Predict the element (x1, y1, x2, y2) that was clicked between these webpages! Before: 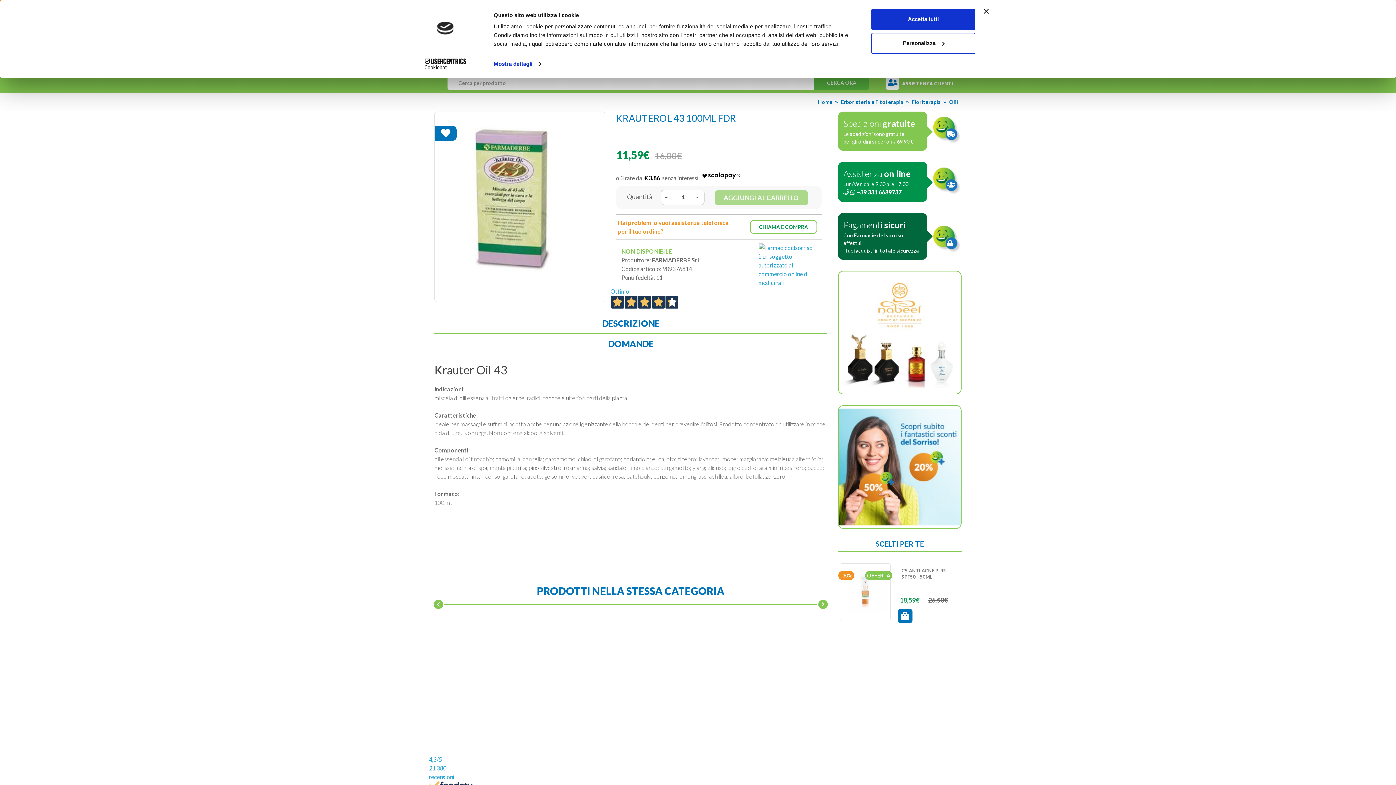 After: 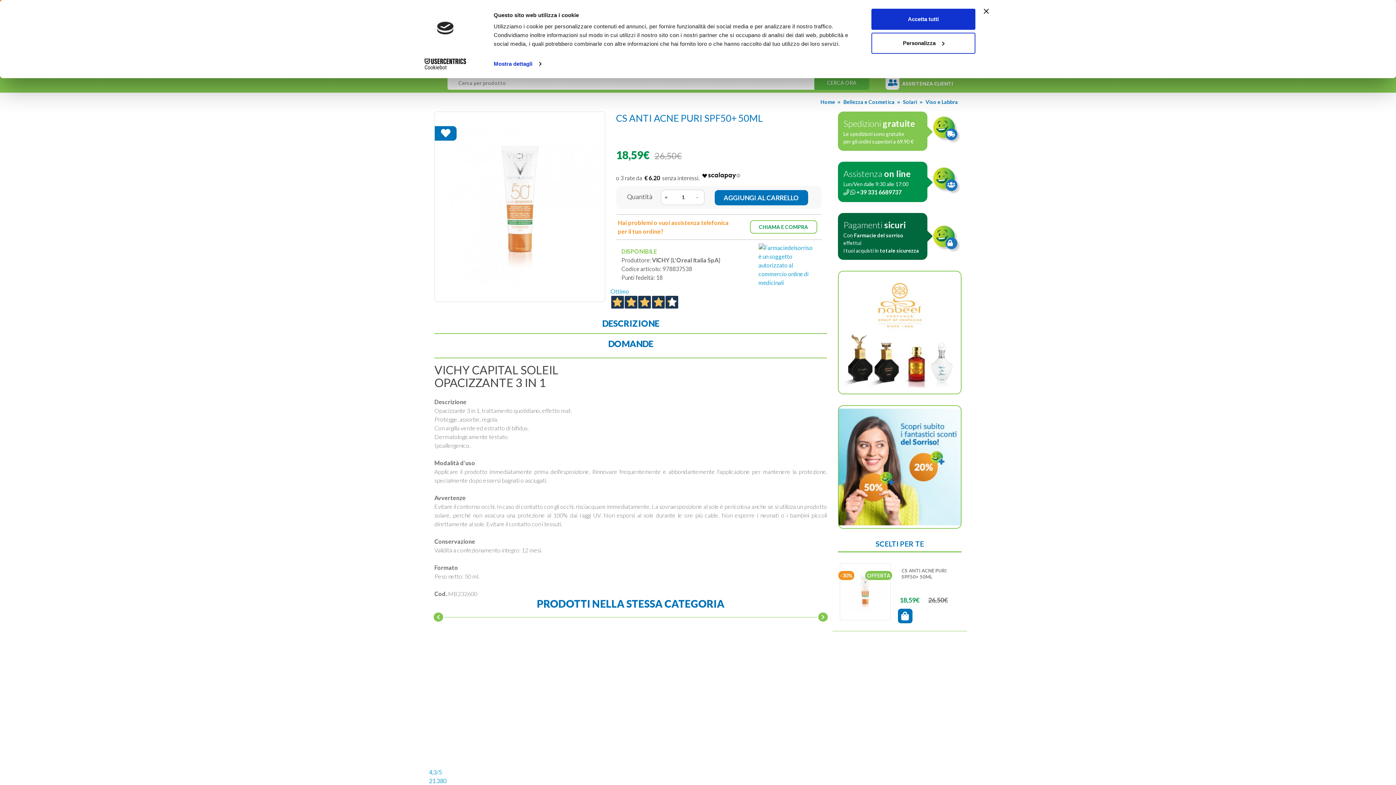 Action: bbox: (844, 567, 886, 616)